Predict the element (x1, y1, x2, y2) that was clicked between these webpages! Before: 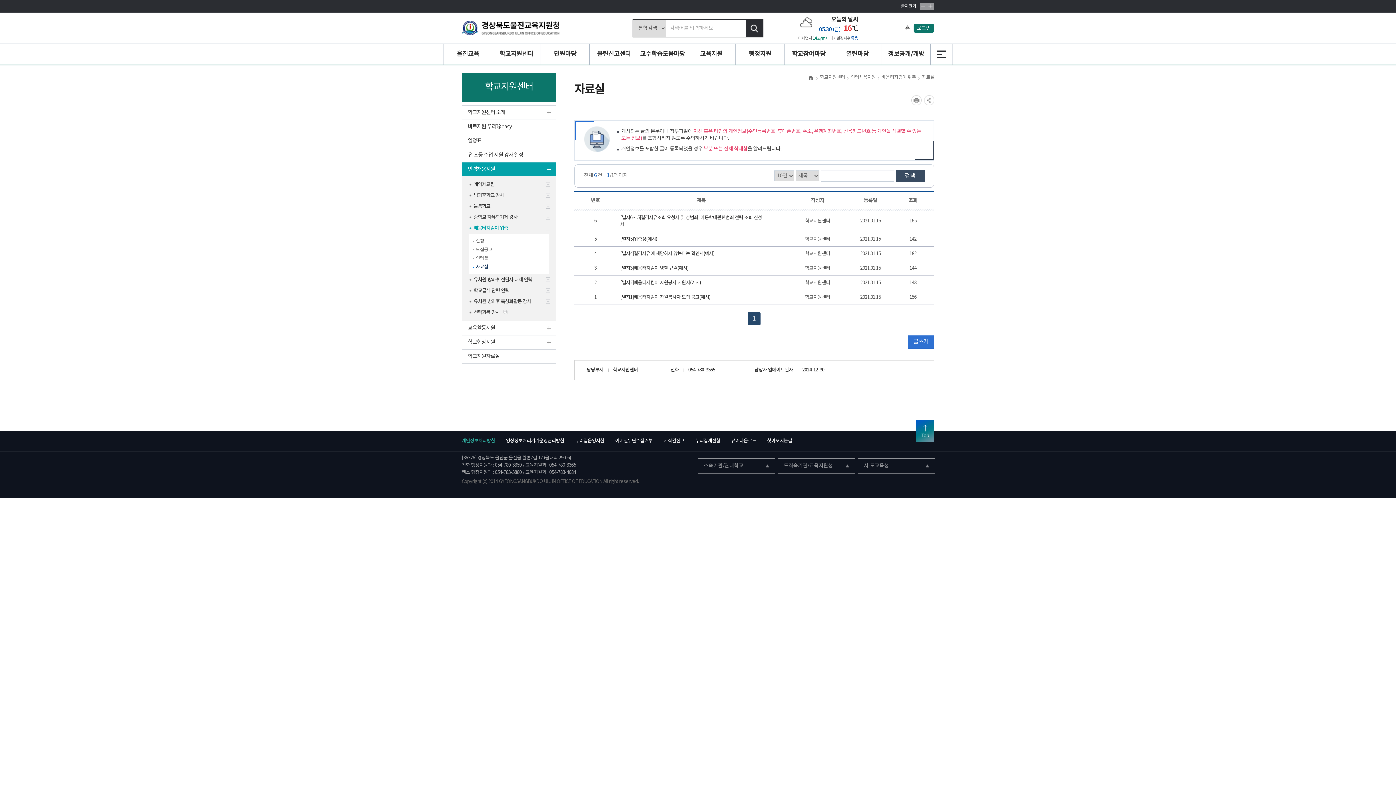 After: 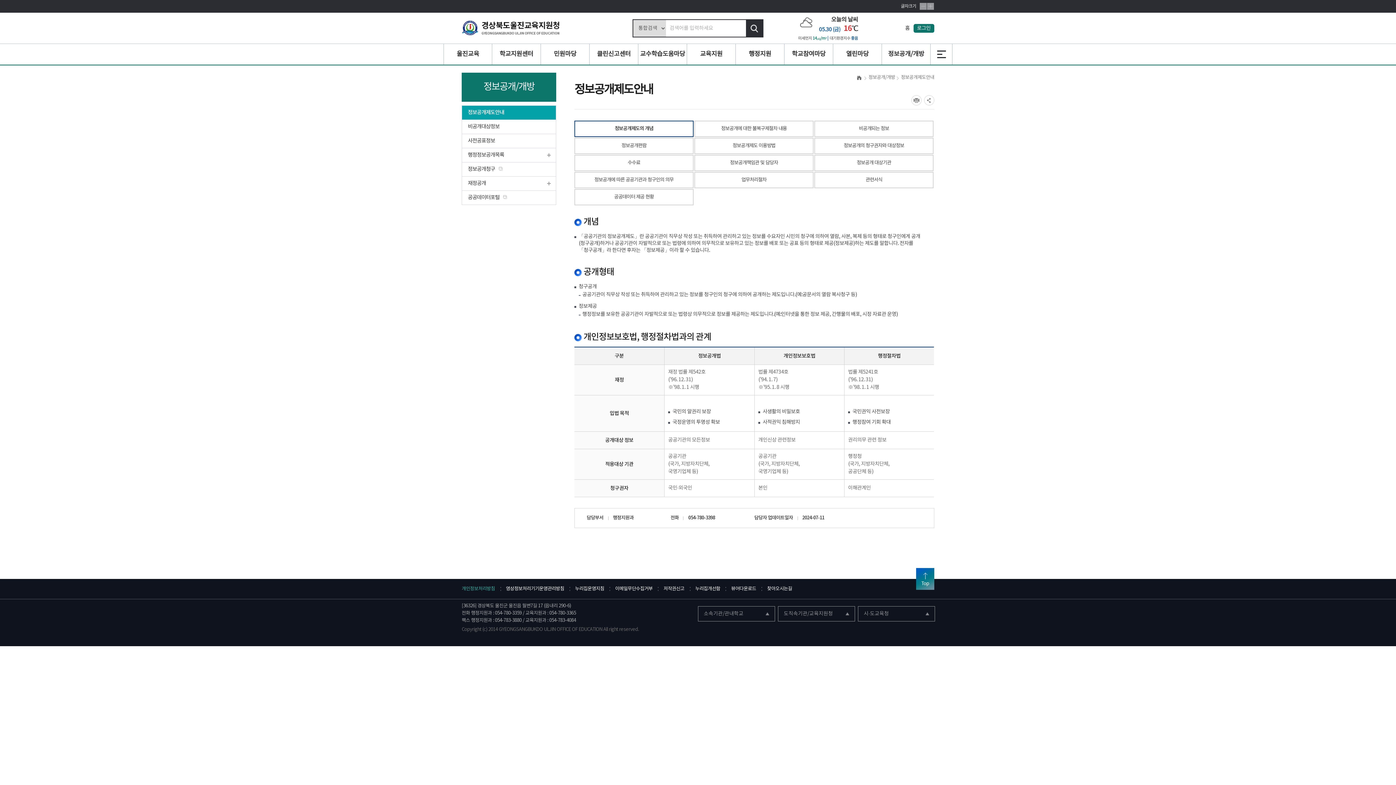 Action: bbox: (882, 44, 930, 65) label: 정보공개/개방